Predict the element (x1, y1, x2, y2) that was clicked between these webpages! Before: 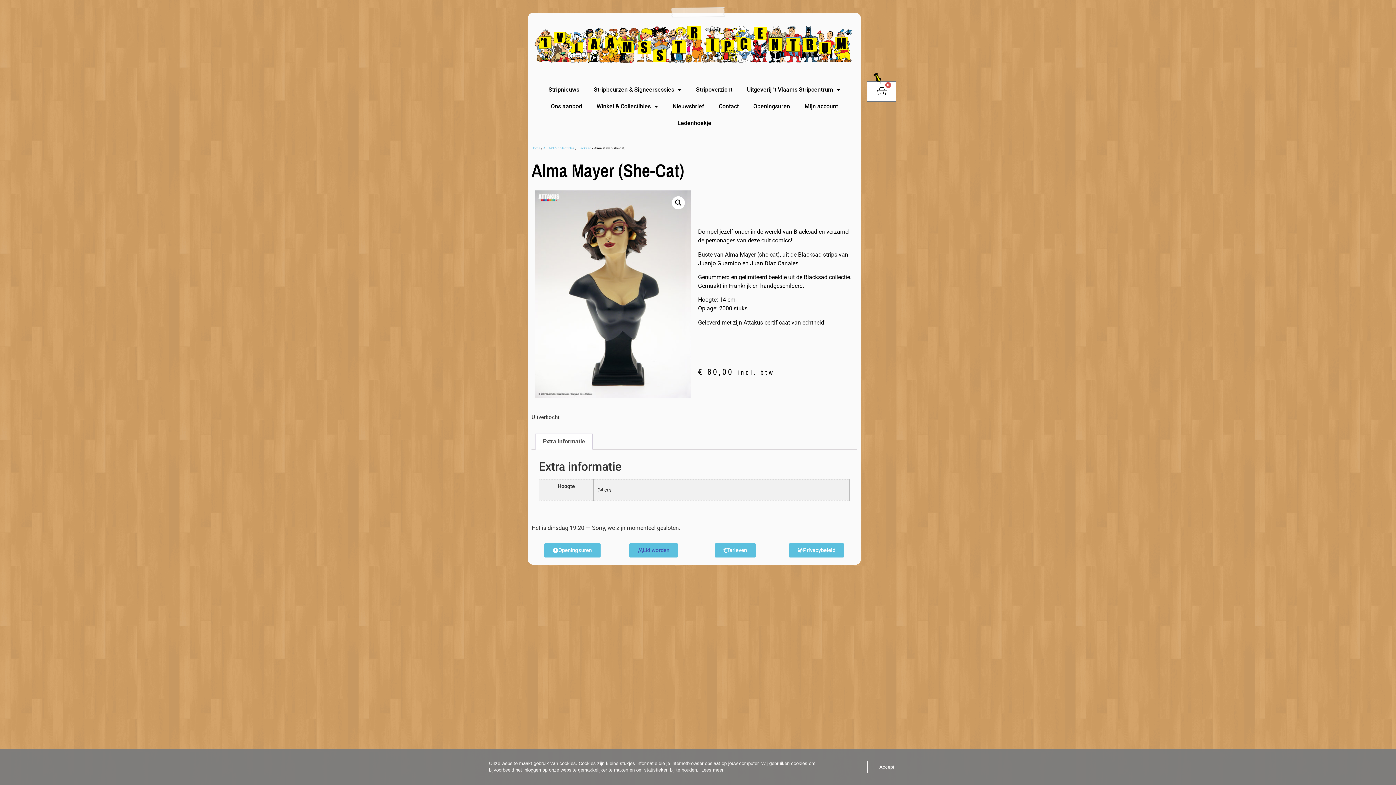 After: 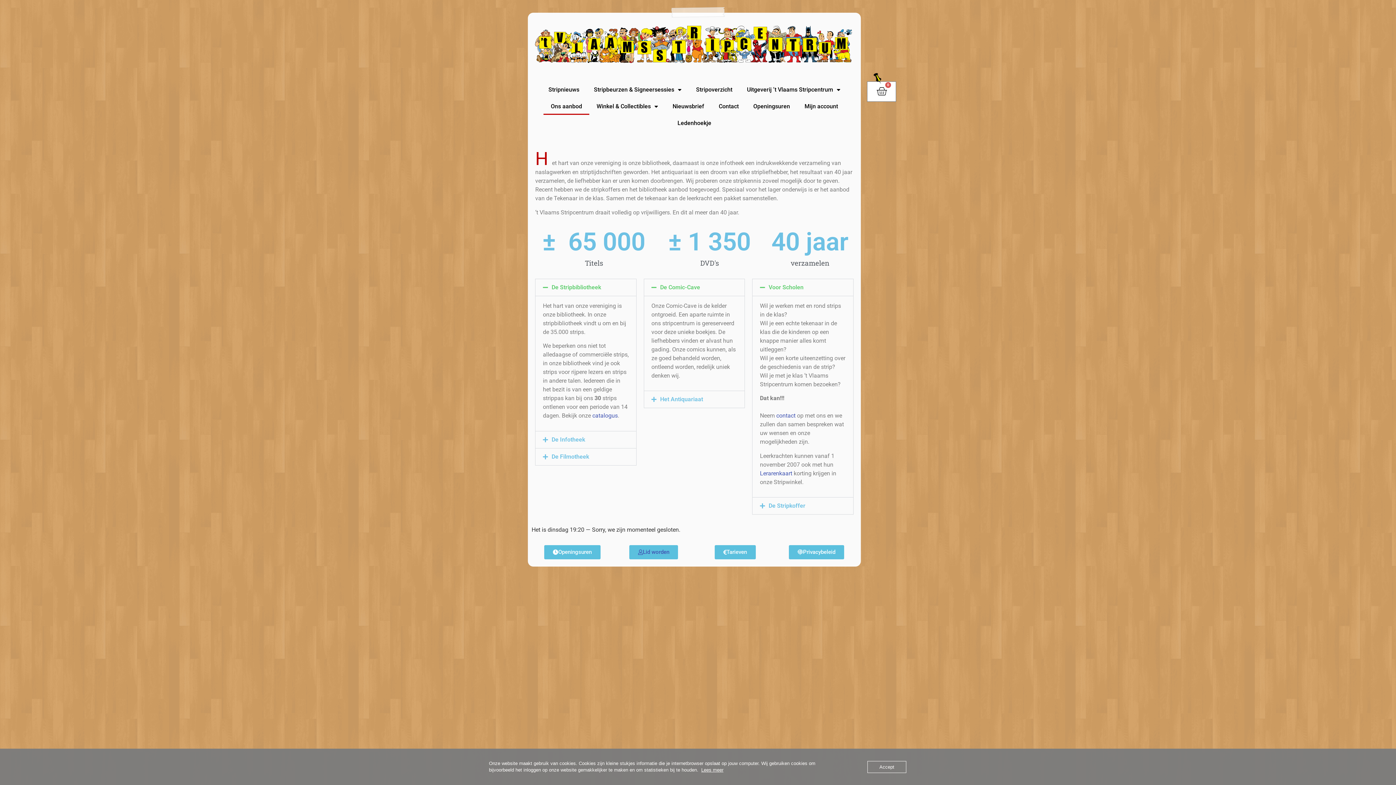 Action: bbox: (543, 98, 589, 114) label: Ons aanbod